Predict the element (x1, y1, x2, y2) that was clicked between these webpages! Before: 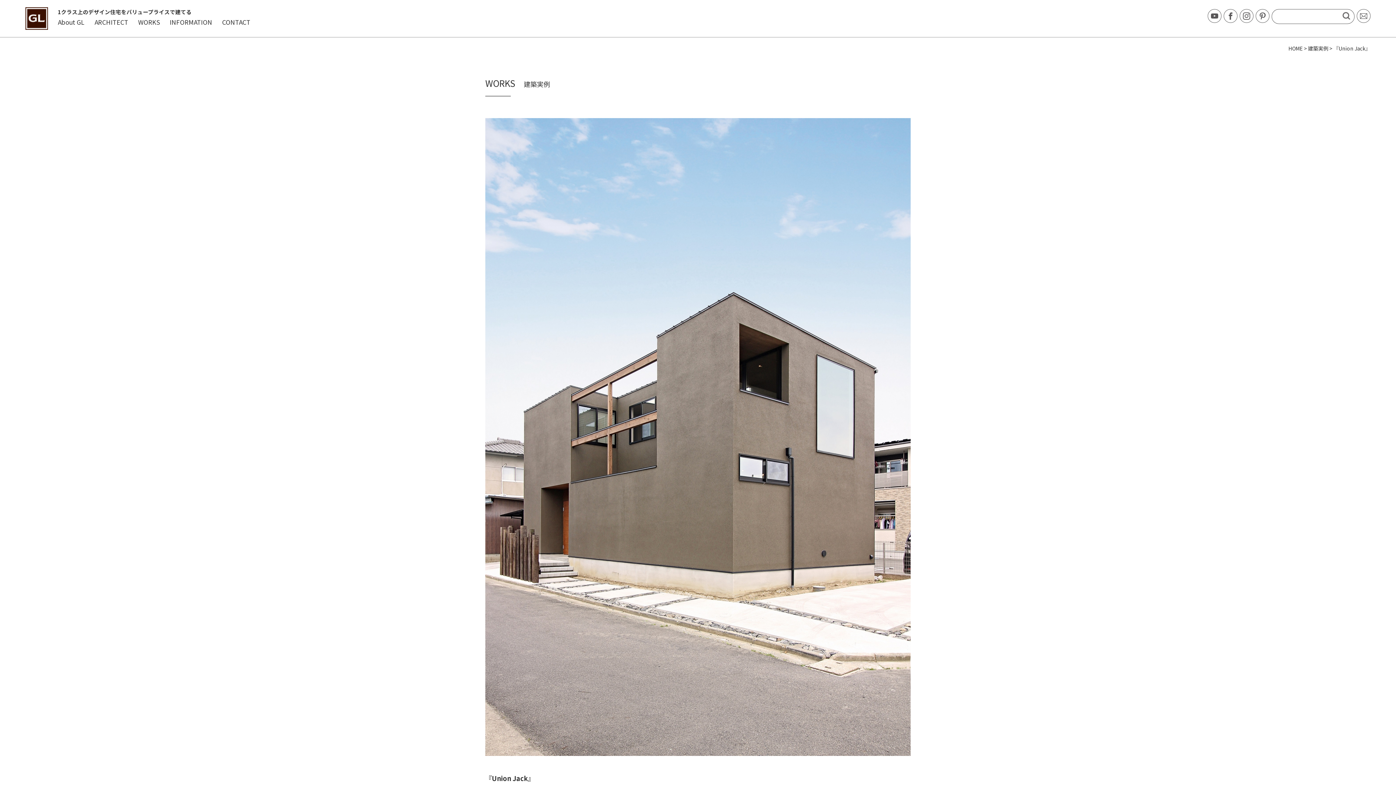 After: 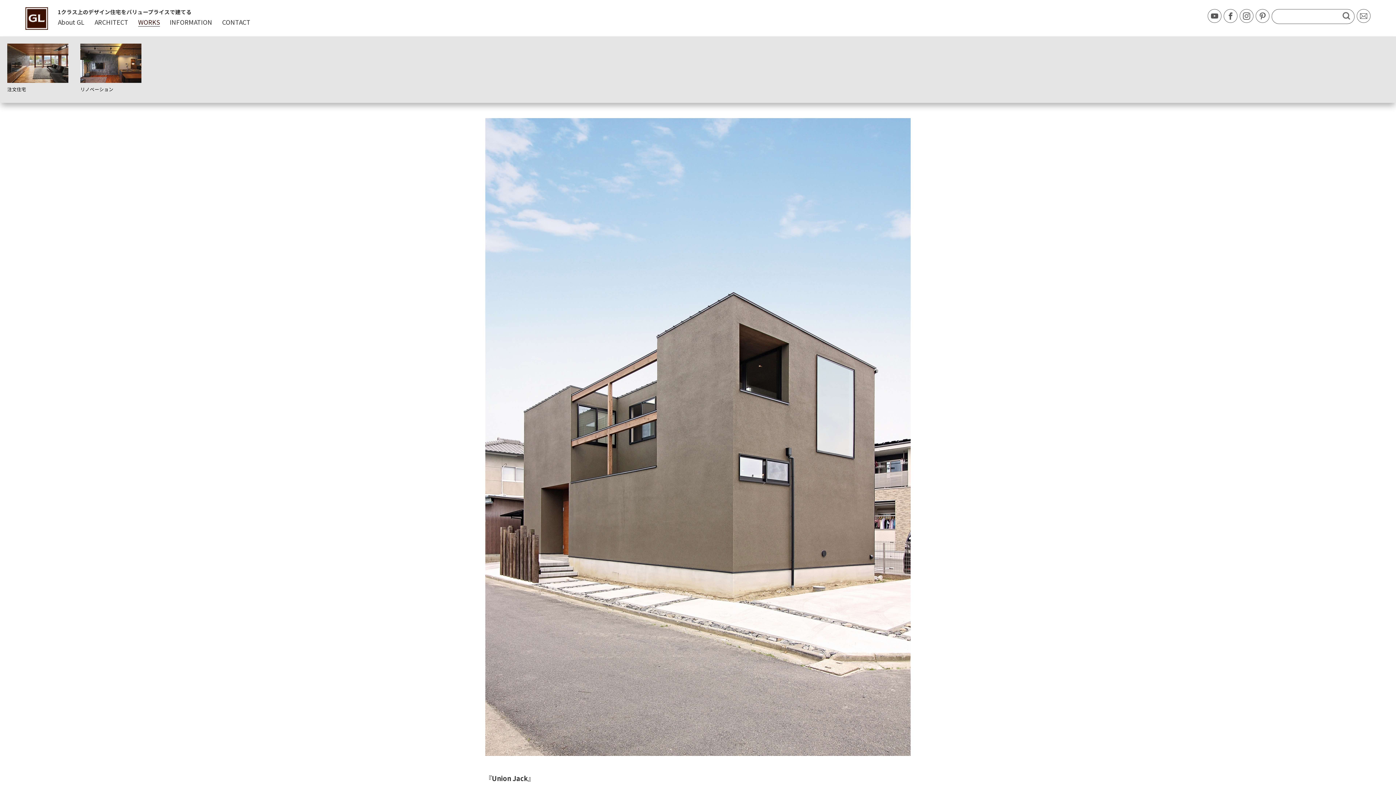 Action: bbox: (138, 17, 160, 26) label: WORKS